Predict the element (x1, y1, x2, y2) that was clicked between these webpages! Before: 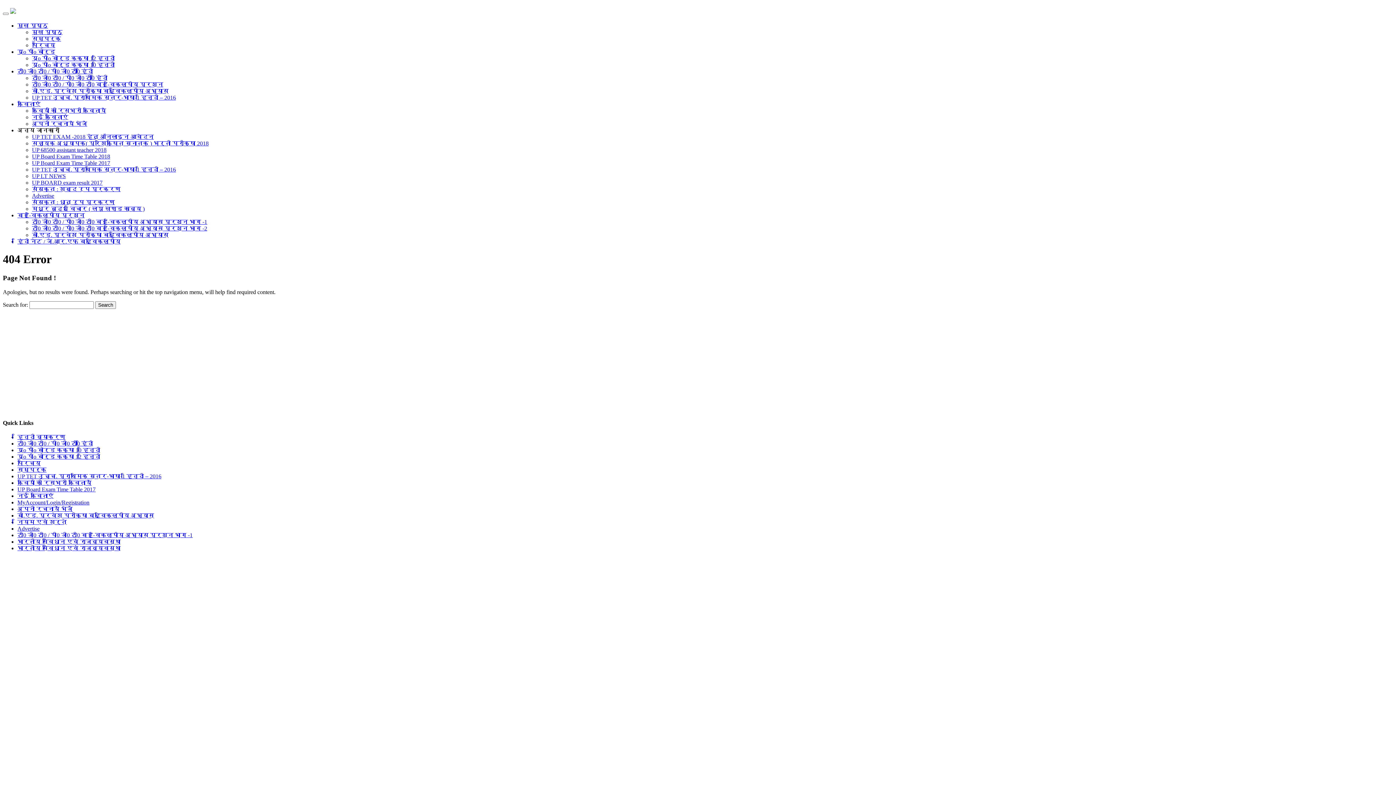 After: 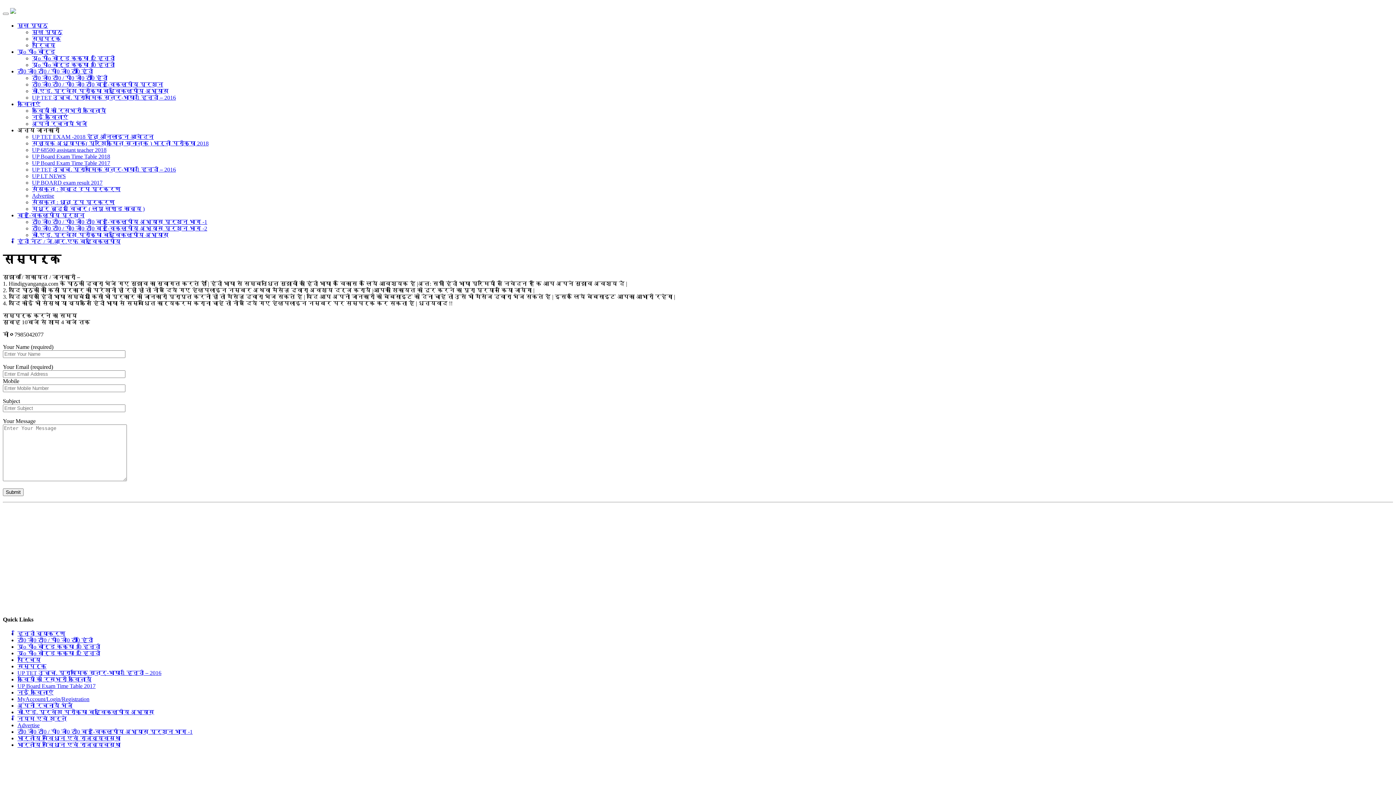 Action: label: सम्पर्क bbox: (17, 466, 46, 473)